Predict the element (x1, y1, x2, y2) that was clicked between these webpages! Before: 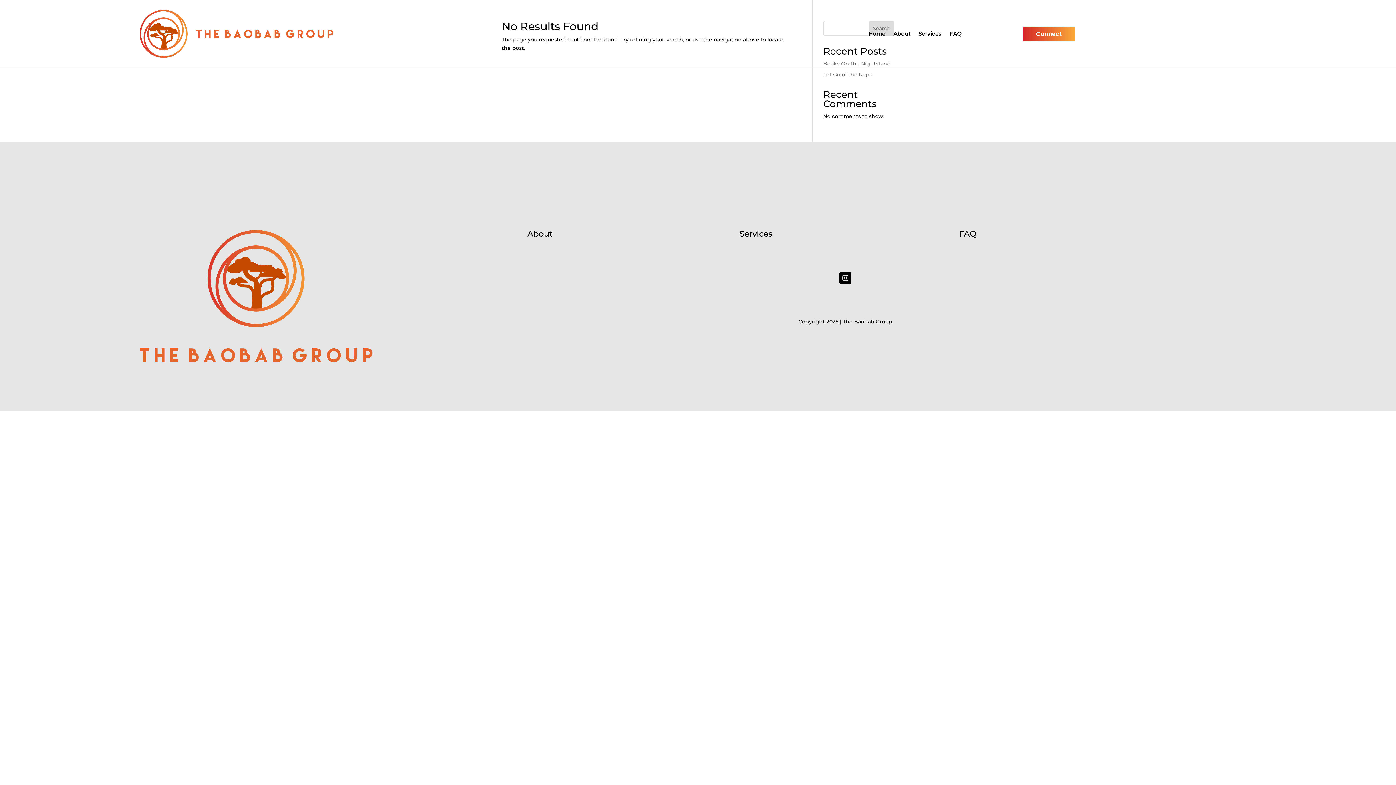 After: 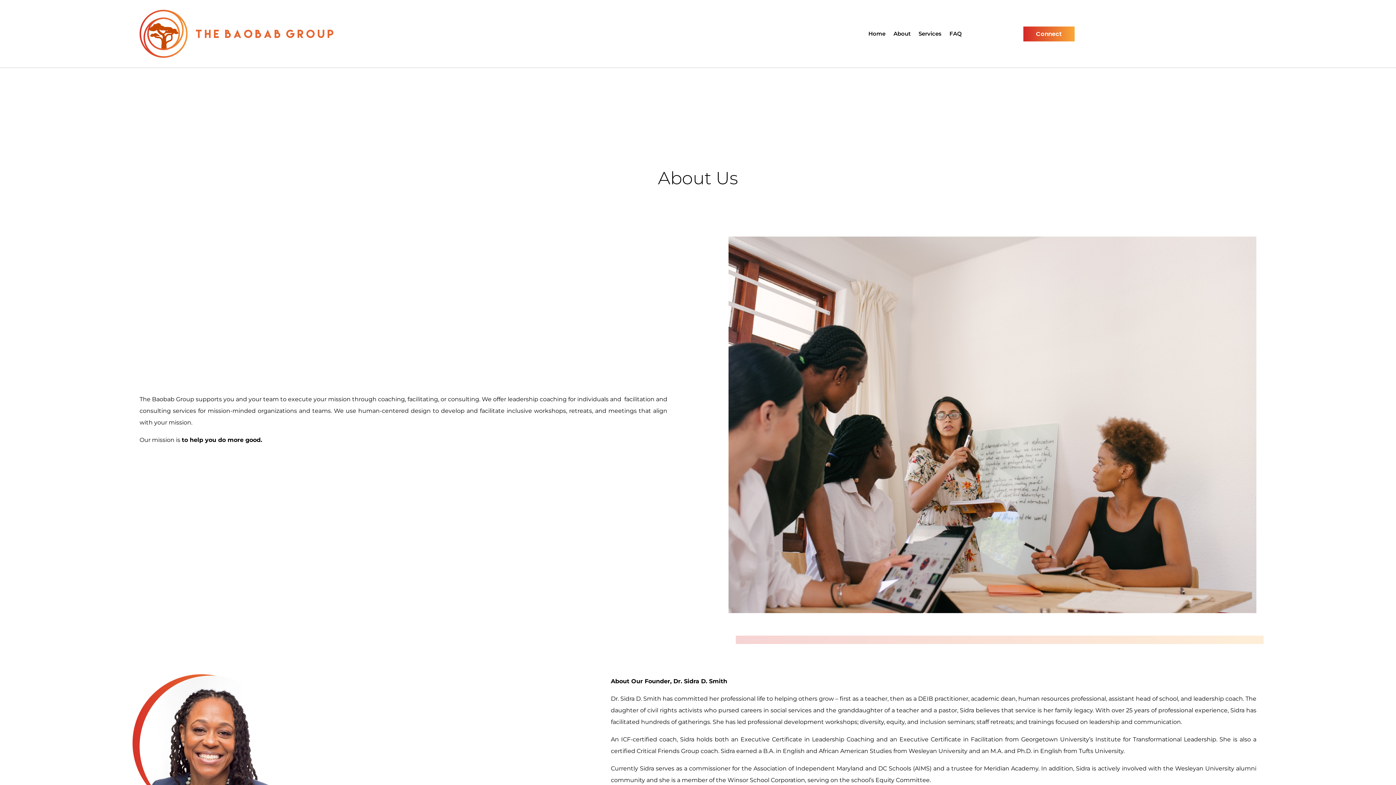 Action: label: About bbox: (527, 229, 552, 238)